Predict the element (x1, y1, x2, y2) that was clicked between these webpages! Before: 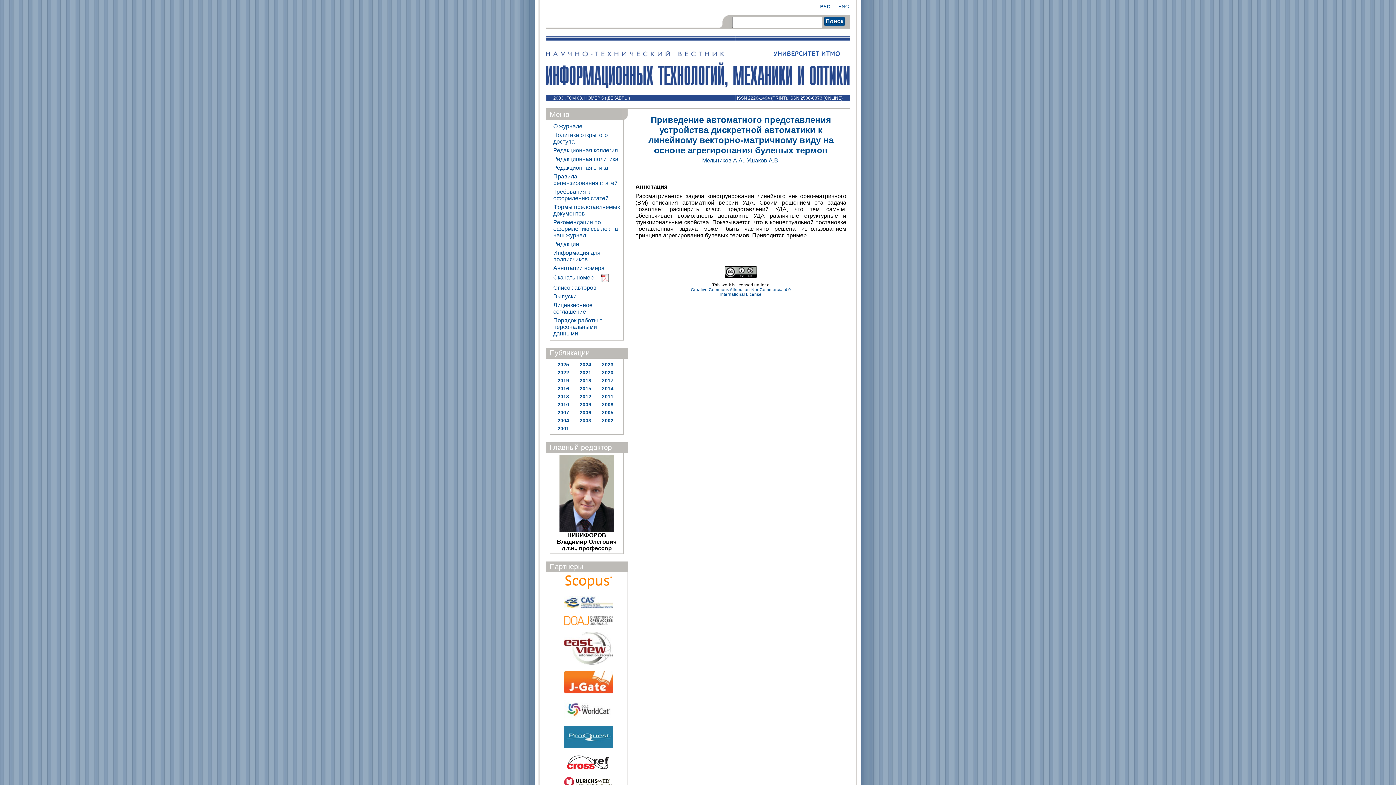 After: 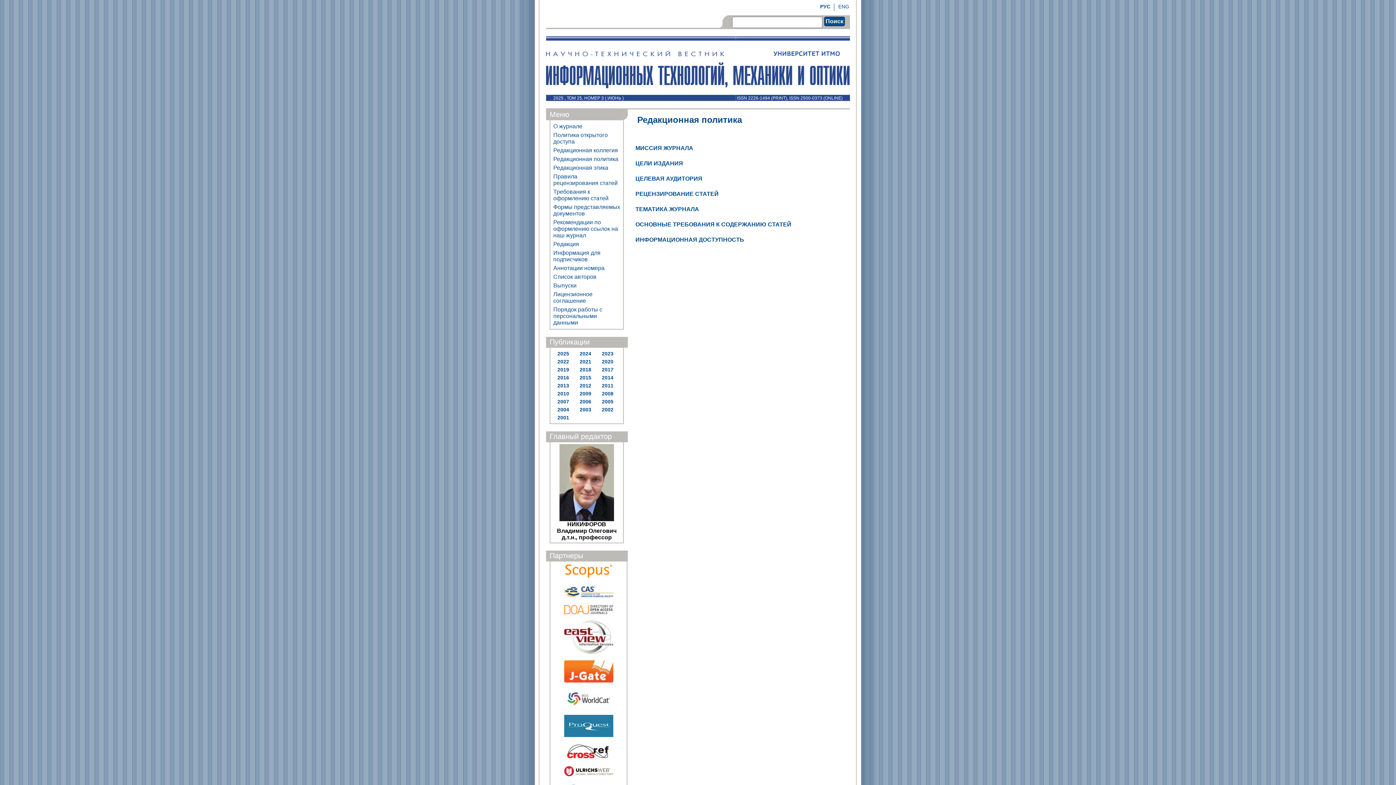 Action: label: Редакционная политика bbox: (552, 154, 621, 163)